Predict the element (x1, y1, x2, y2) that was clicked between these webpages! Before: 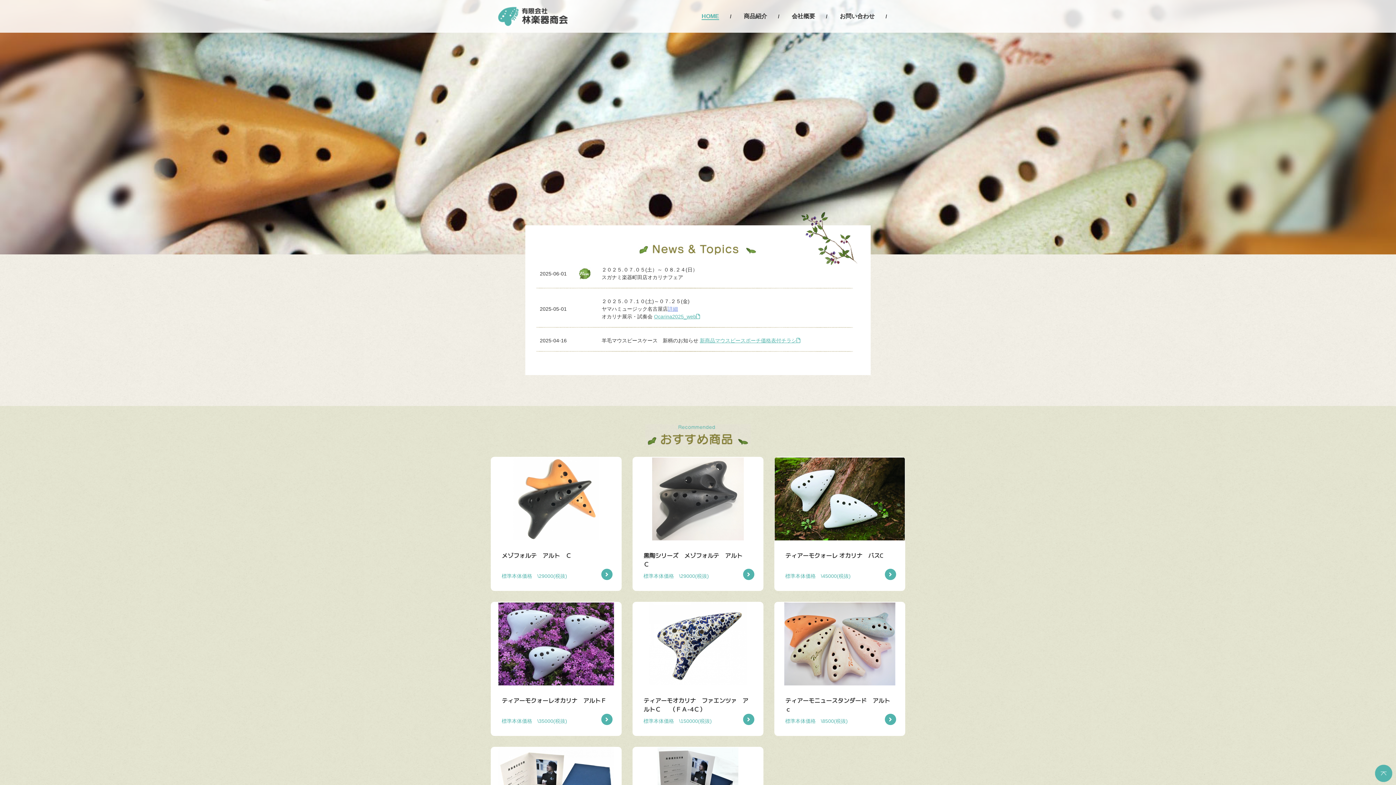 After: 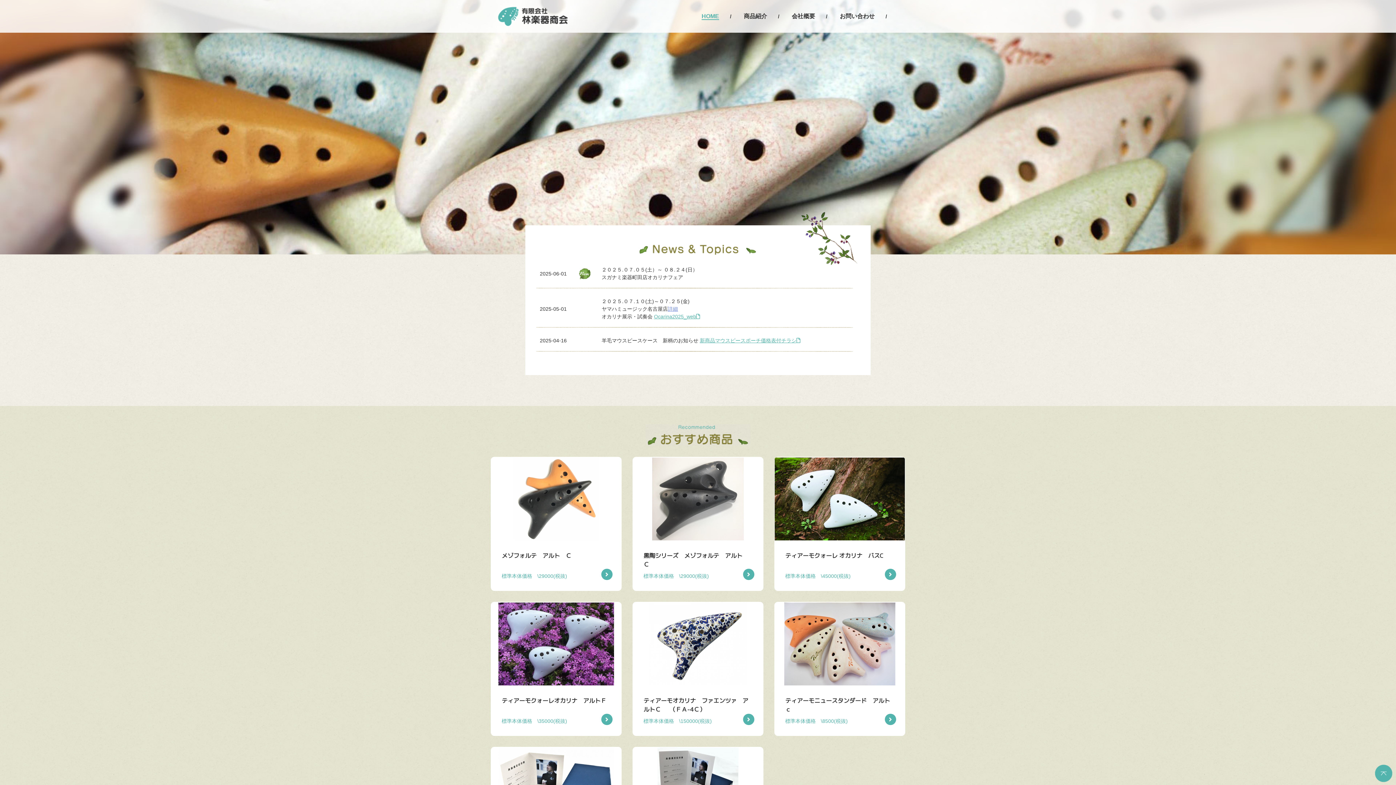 Action: bbox: (701, 13, 719, 20) label: HOME